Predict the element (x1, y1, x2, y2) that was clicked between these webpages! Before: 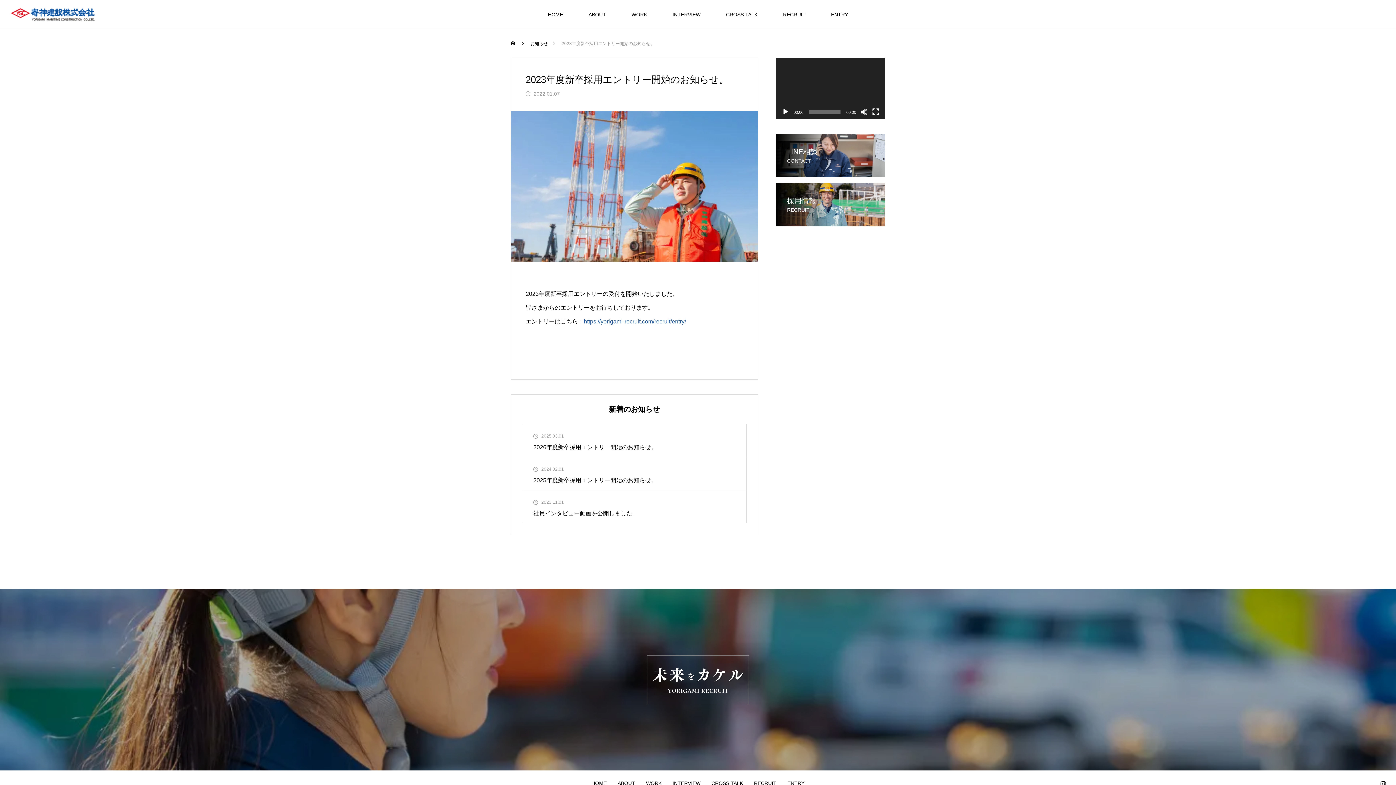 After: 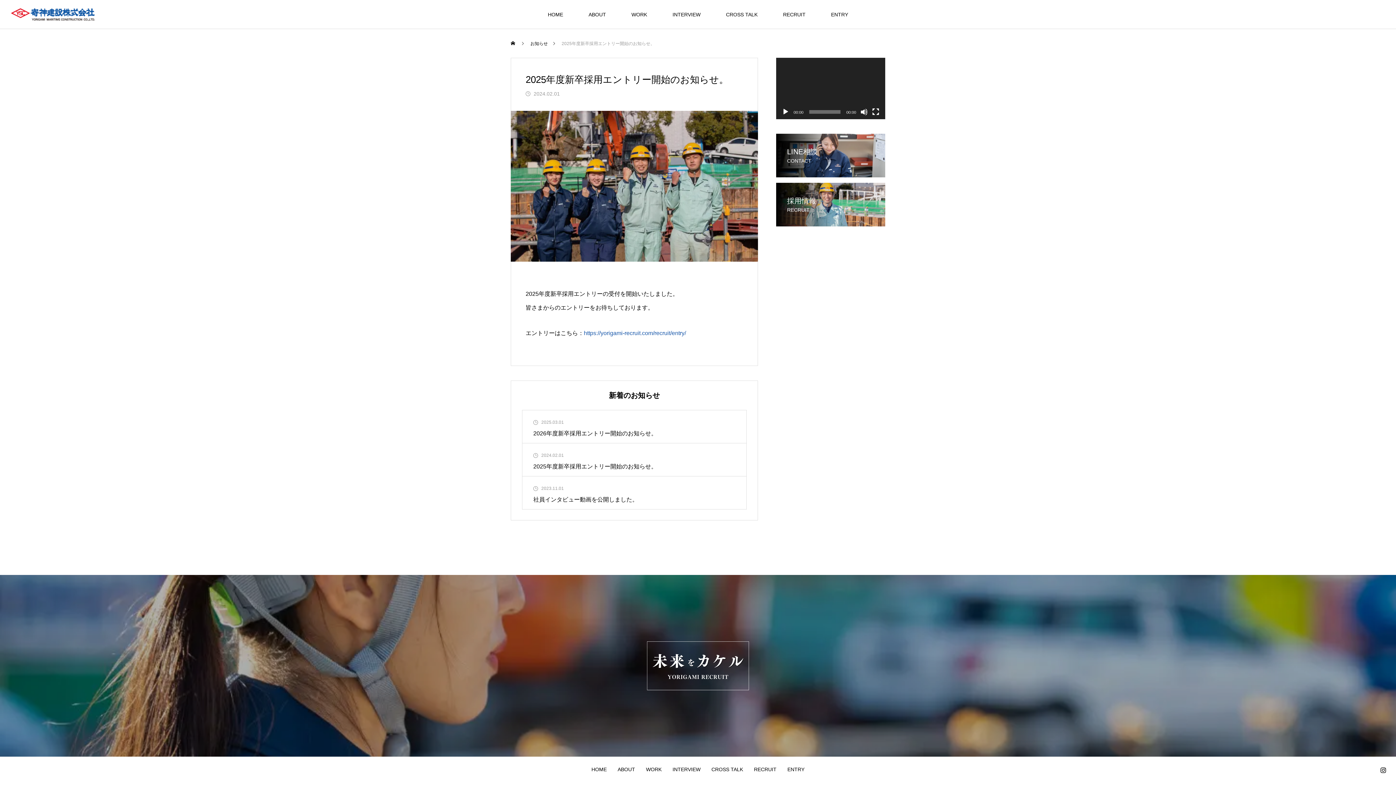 Action: label: 2024.02.01

2025年度新卒採用エントリー開始のお知らせ。 bbox: (522, 457, 746, 494)